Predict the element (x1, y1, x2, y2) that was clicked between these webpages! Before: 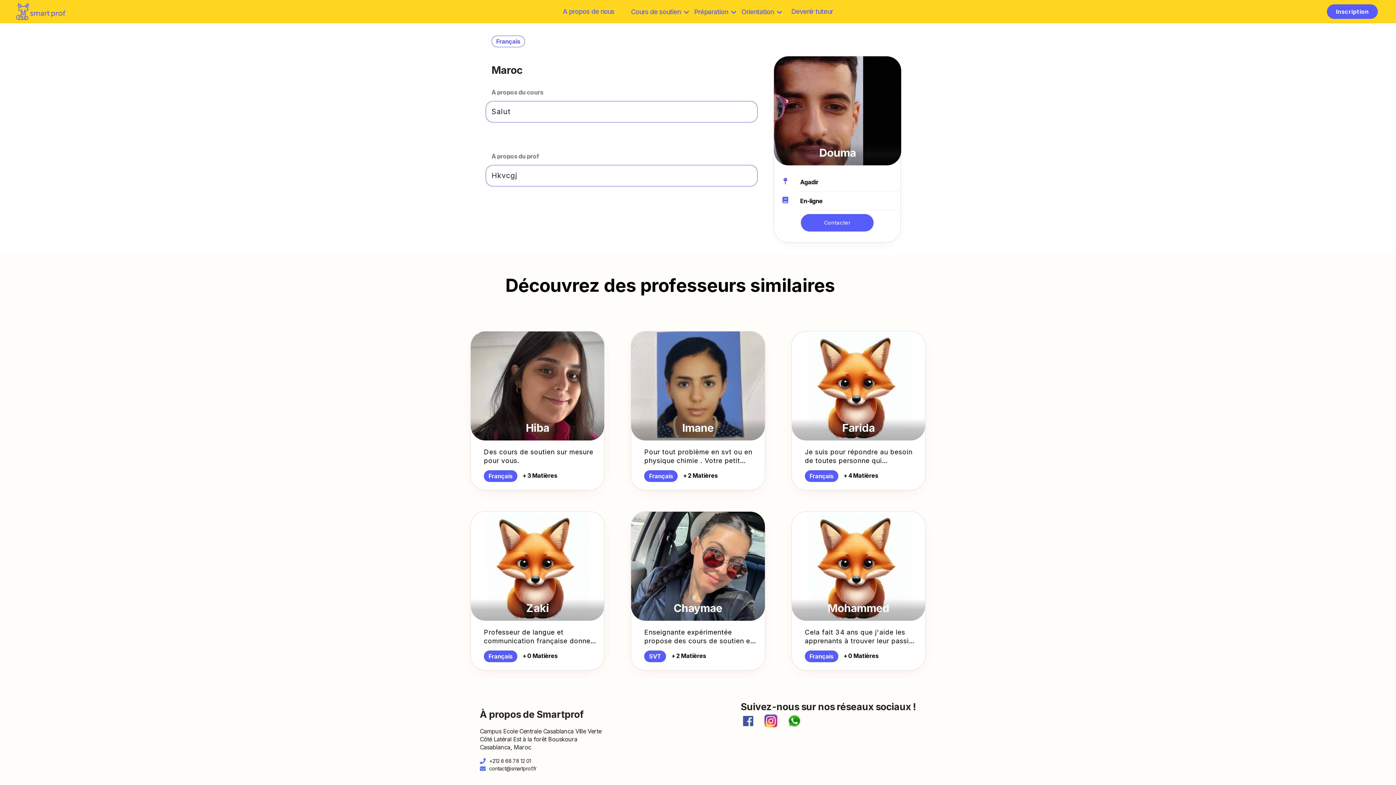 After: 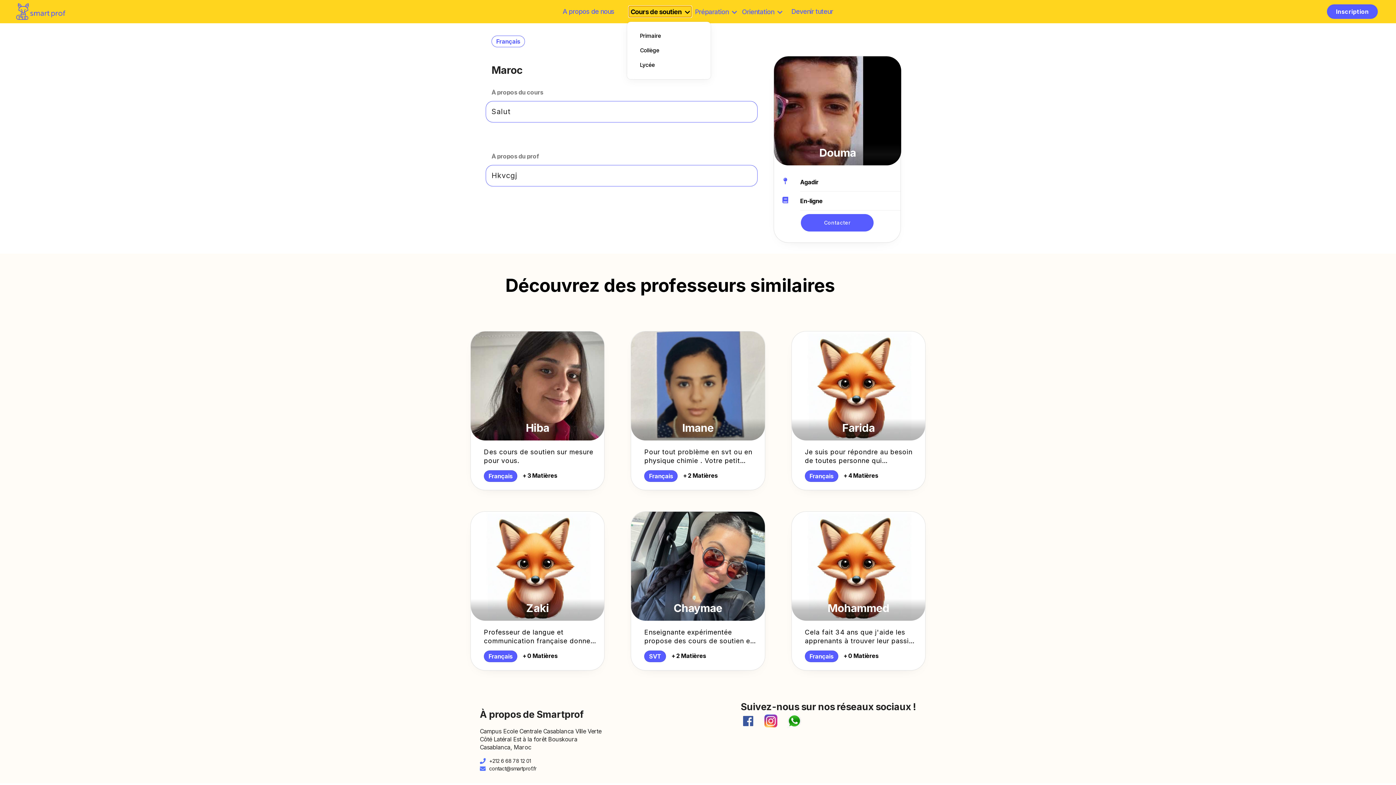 Action: label: browse bbox: (629, 6, 690, 17)